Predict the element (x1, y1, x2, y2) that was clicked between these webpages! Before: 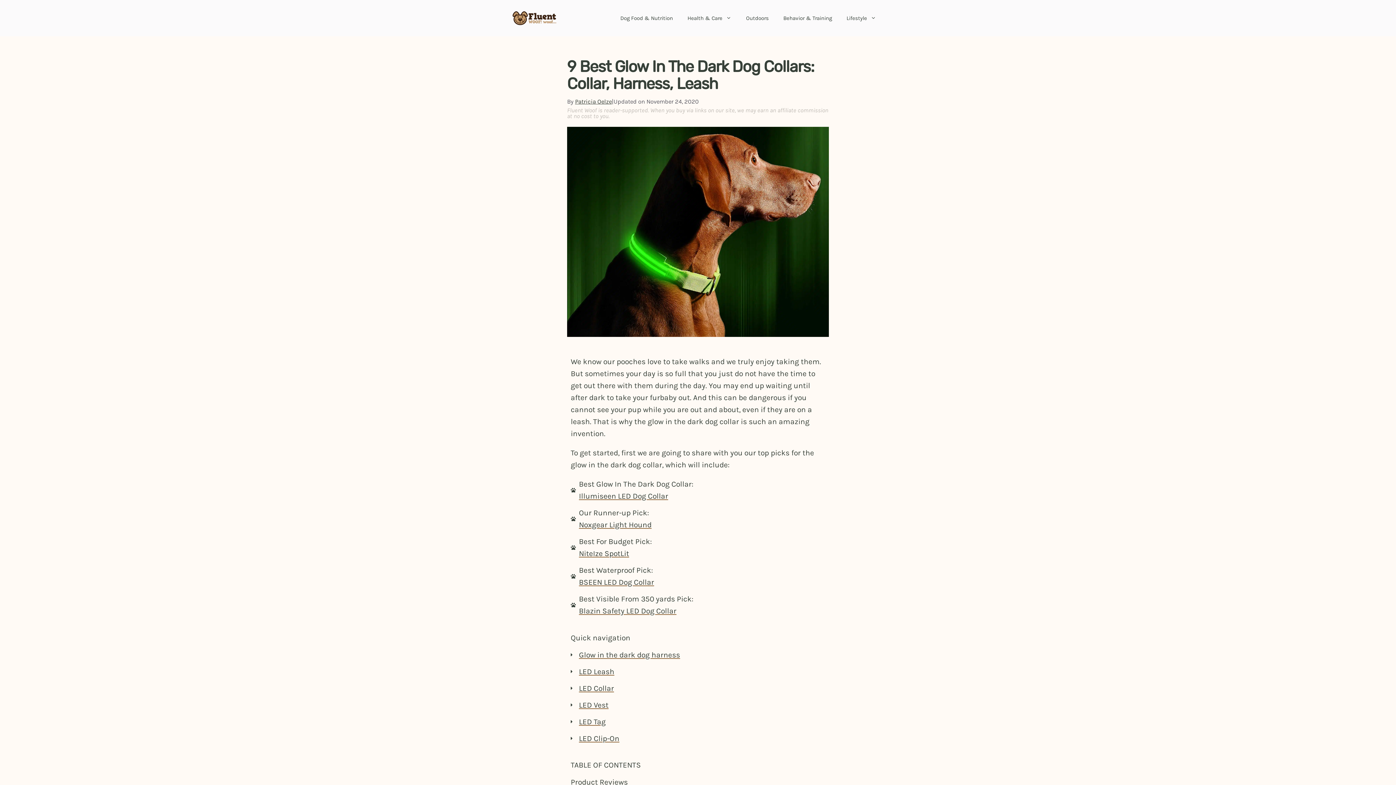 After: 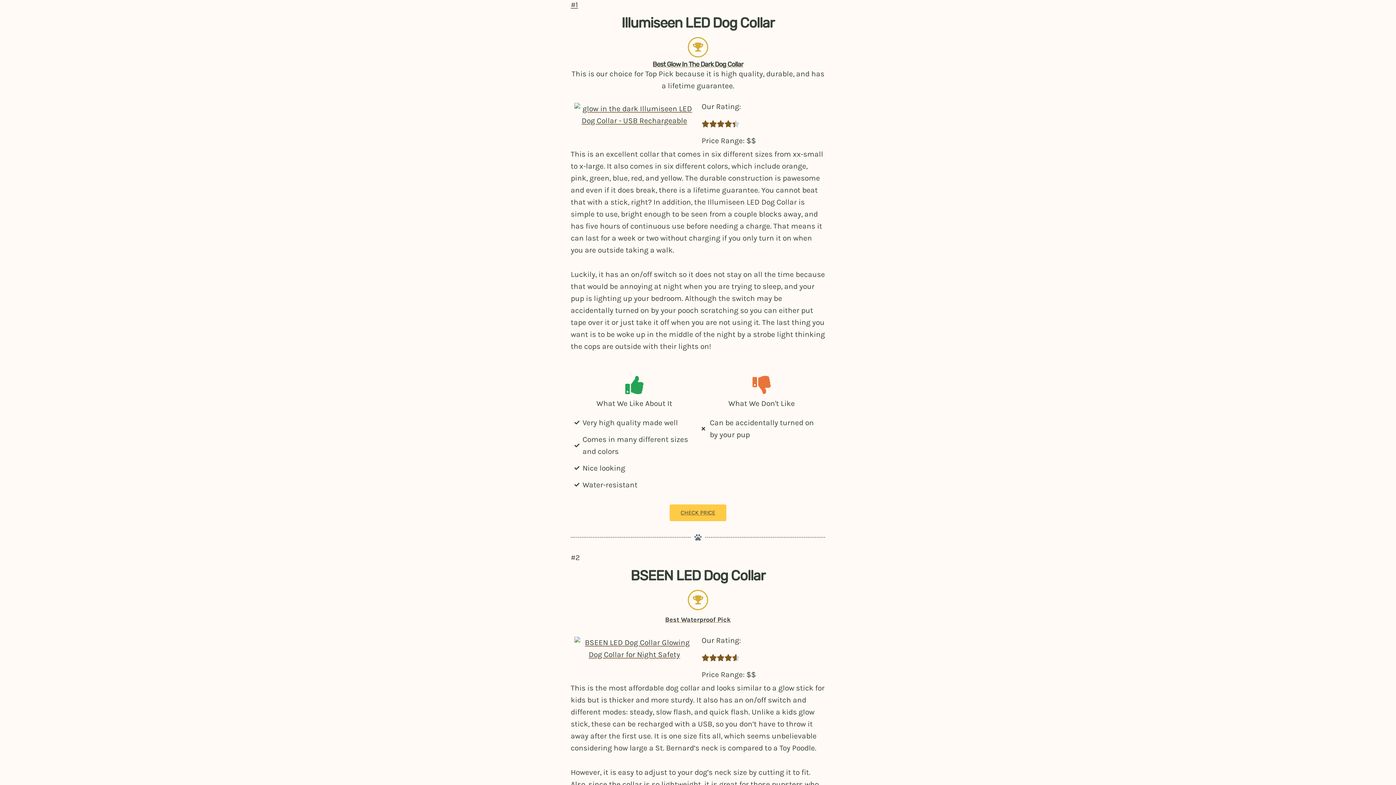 Action: label: LED Collar bbox: (579, 682, 614, 694)